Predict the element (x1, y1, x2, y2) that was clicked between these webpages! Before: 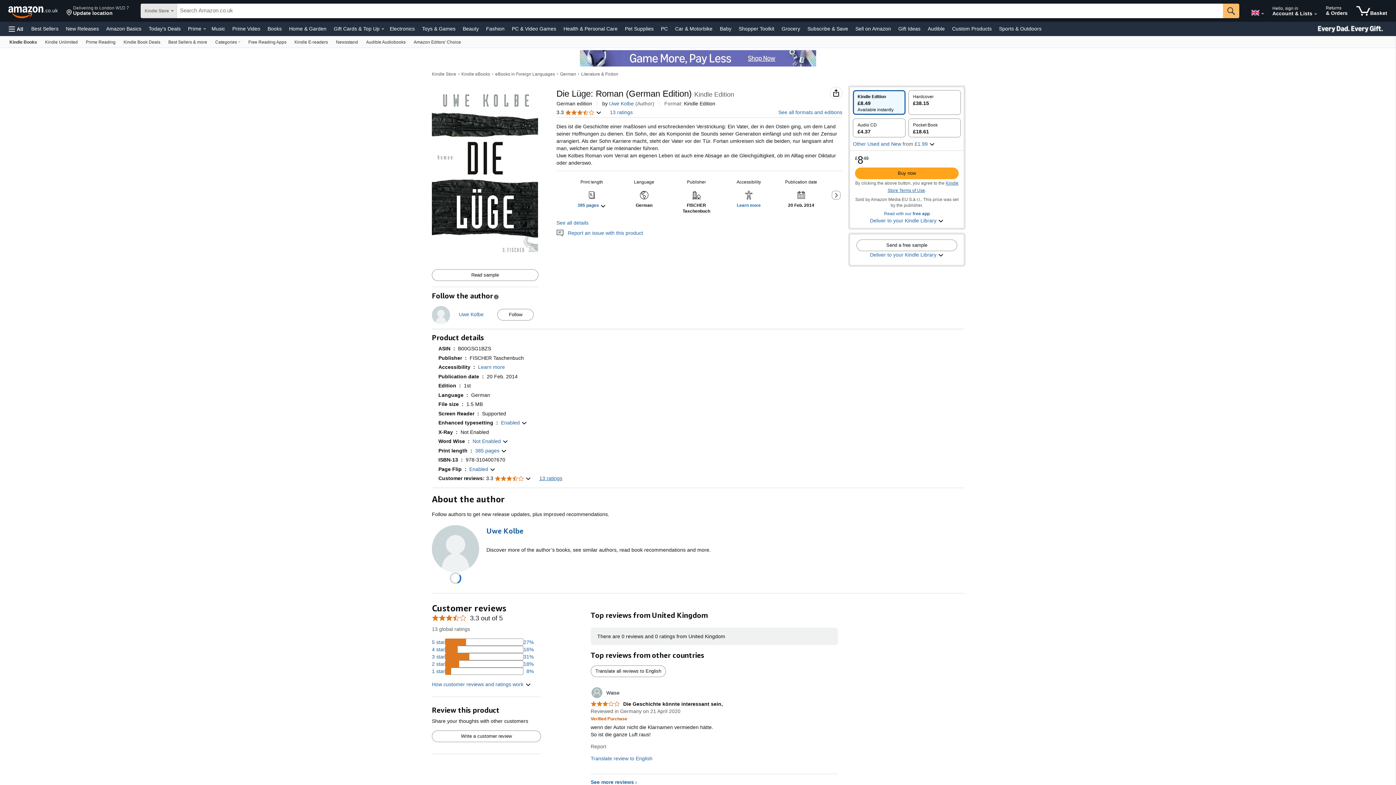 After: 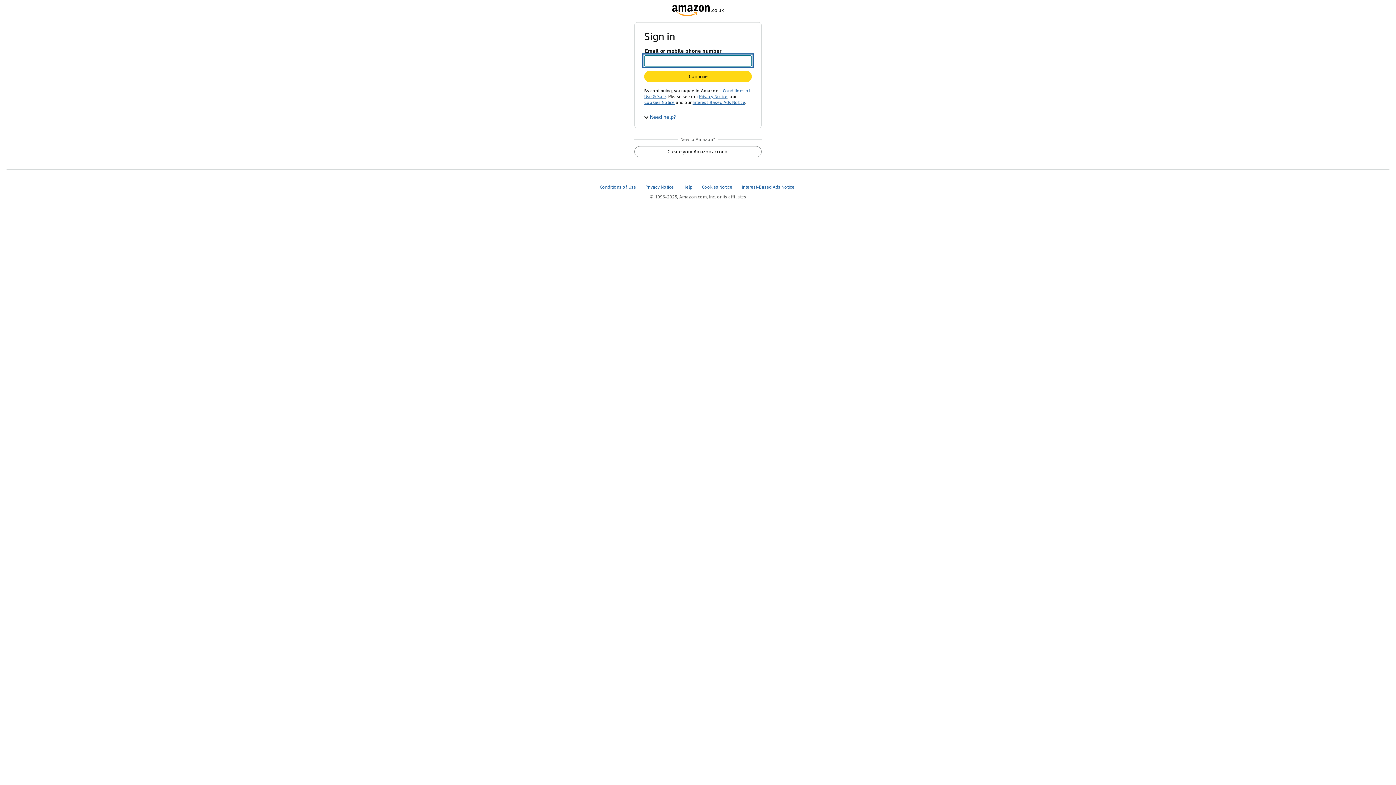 Action: label: Write a customer review bbox: (432, 731, 540, 742)